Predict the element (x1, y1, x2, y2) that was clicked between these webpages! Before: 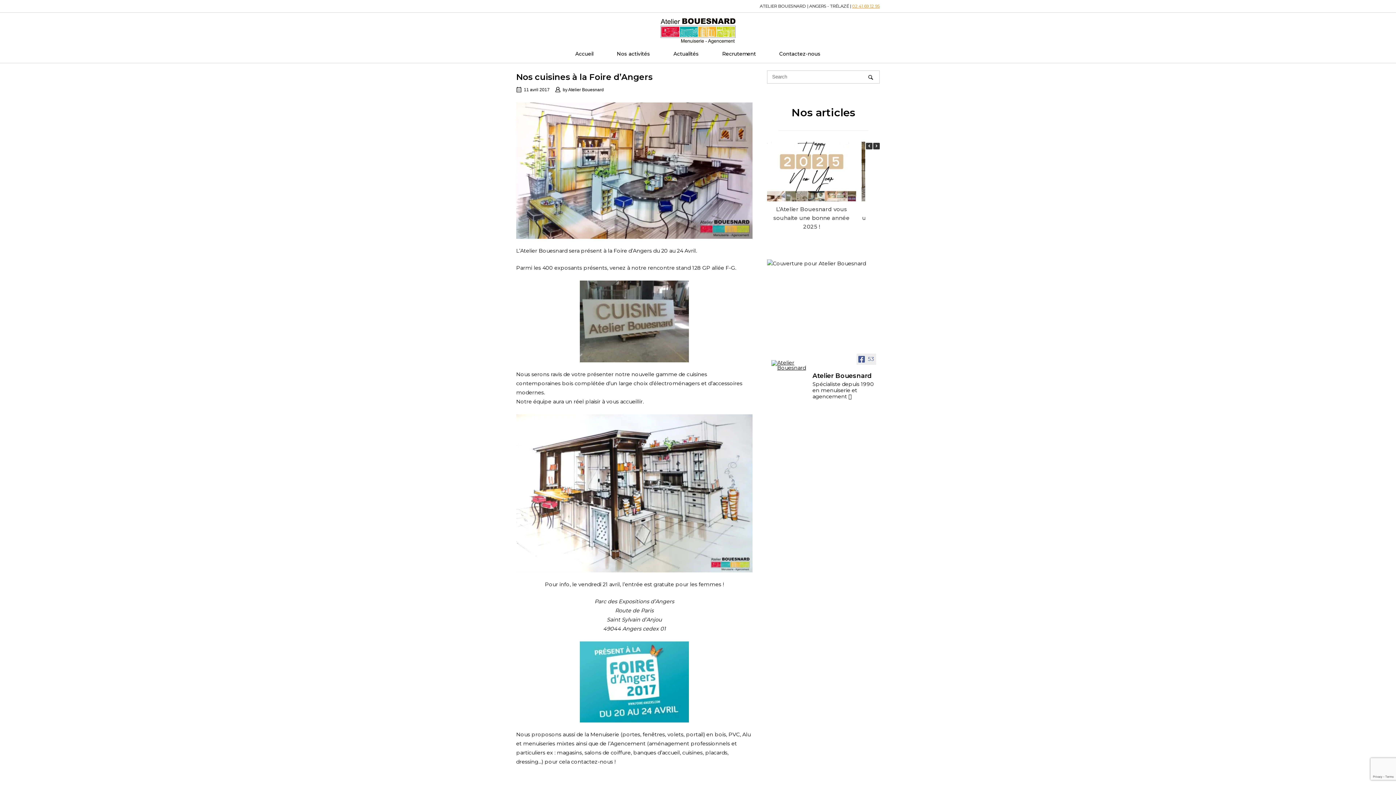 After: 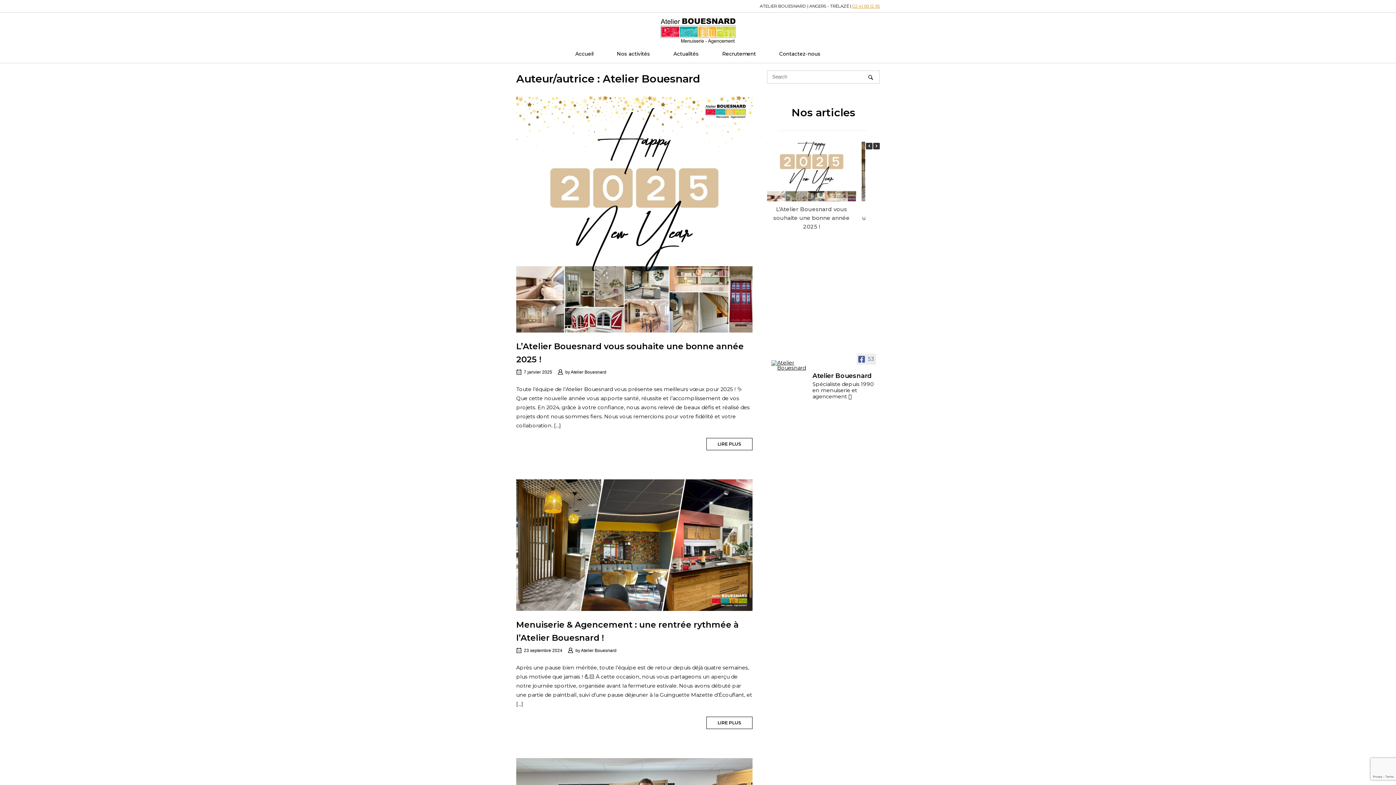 Action: label: Atelier Bouesnard bbox: (568, 87, 604, 92)